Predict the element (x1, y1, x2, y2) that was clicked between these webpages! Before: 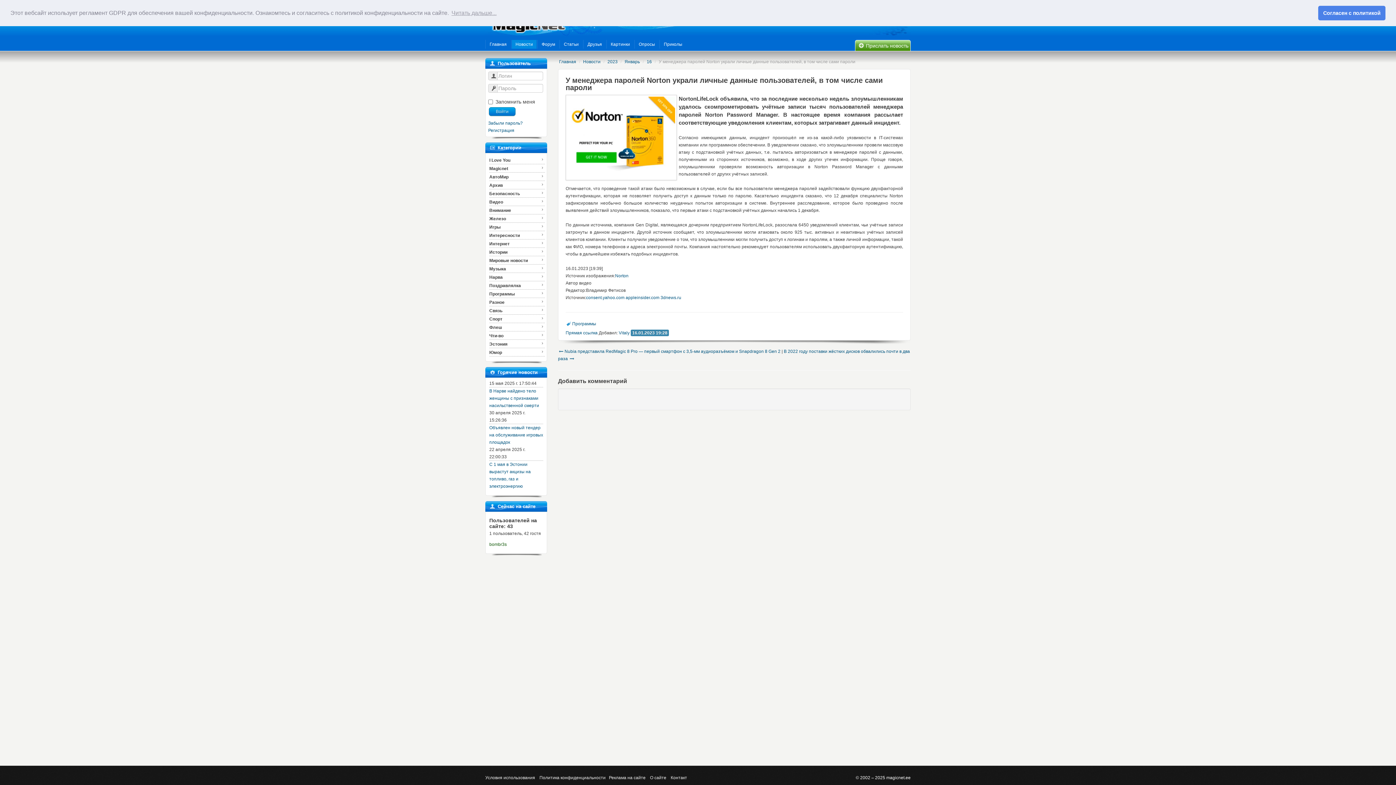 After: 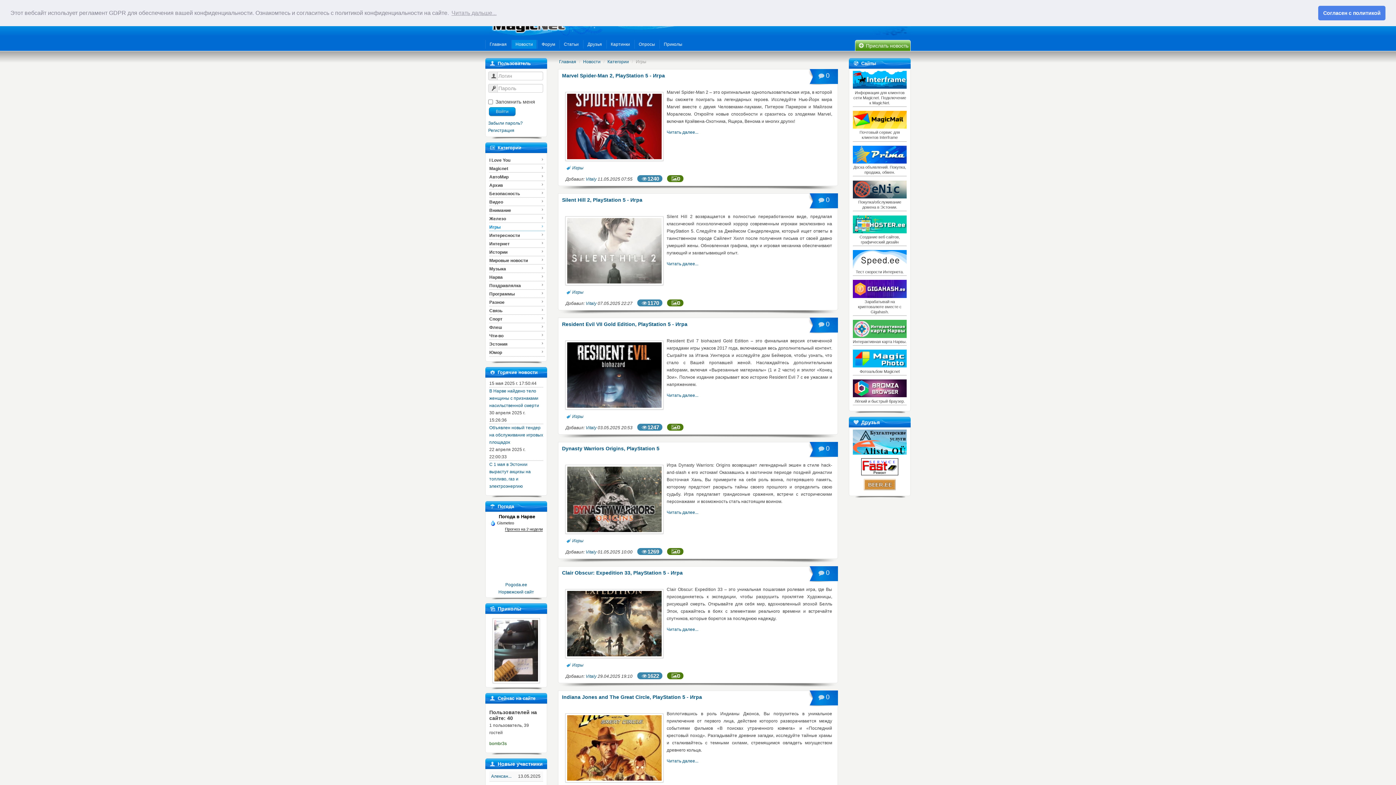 Action: bbox: (489, 223, 545, 231) label: Игры